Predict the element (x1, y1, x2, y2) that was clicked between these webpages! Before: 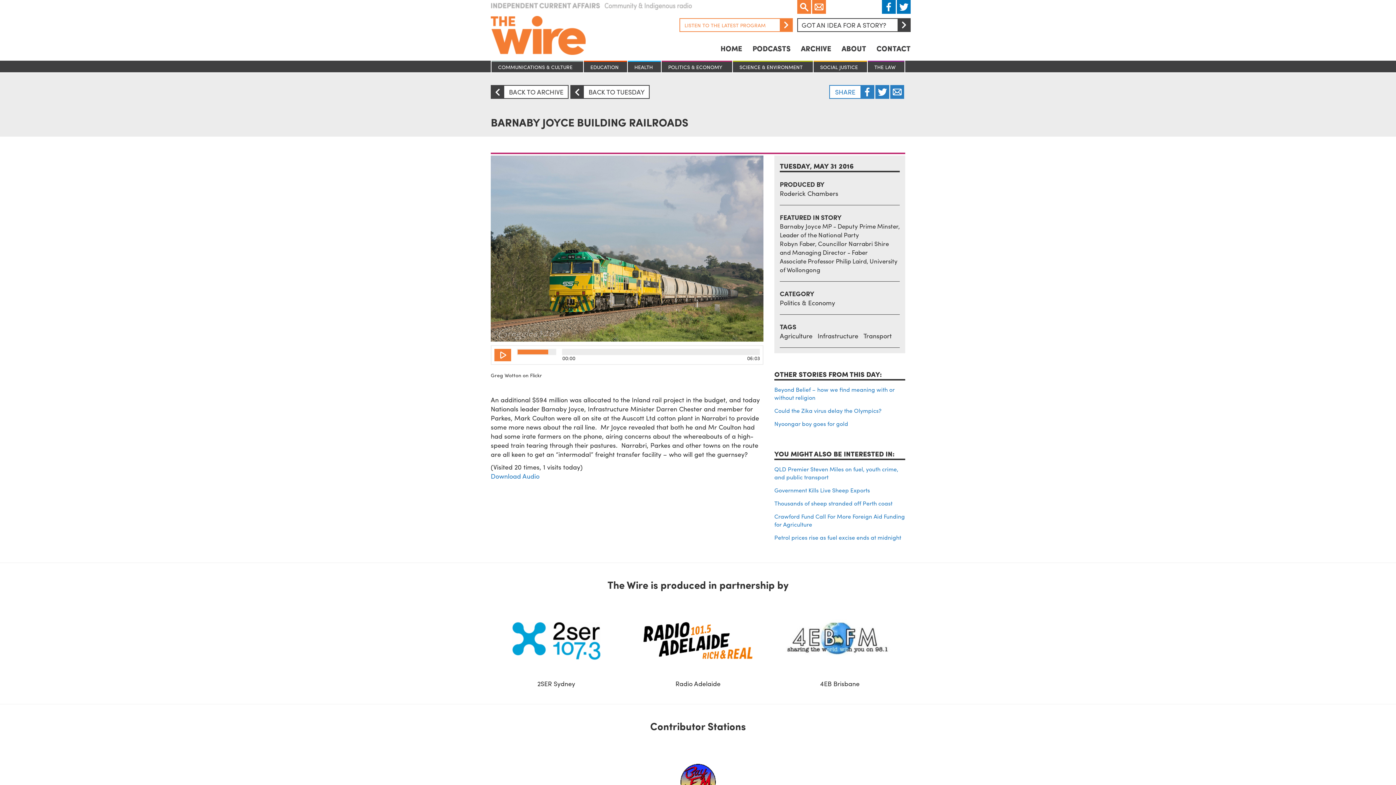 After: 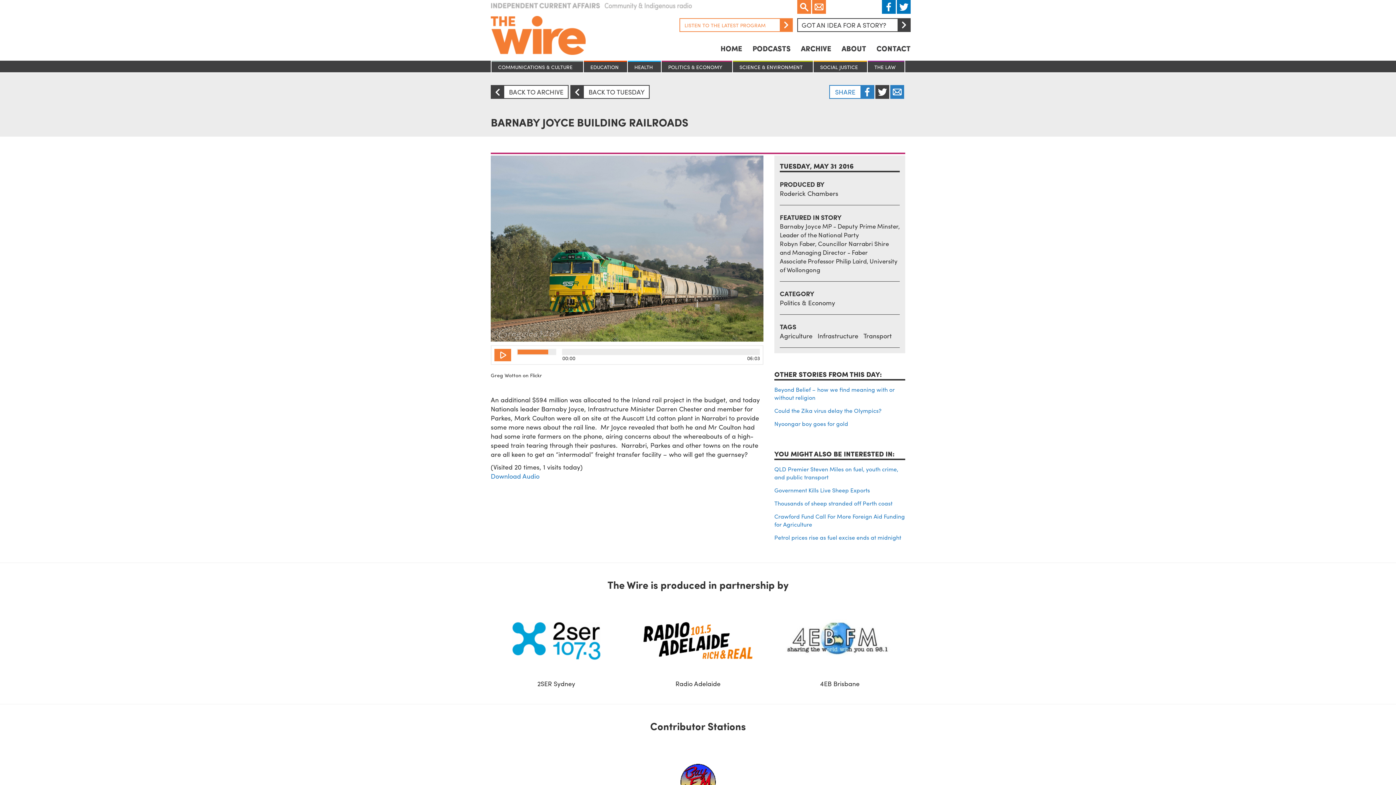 Action: label: Twitter bbox: (875, 85, 889, 98)